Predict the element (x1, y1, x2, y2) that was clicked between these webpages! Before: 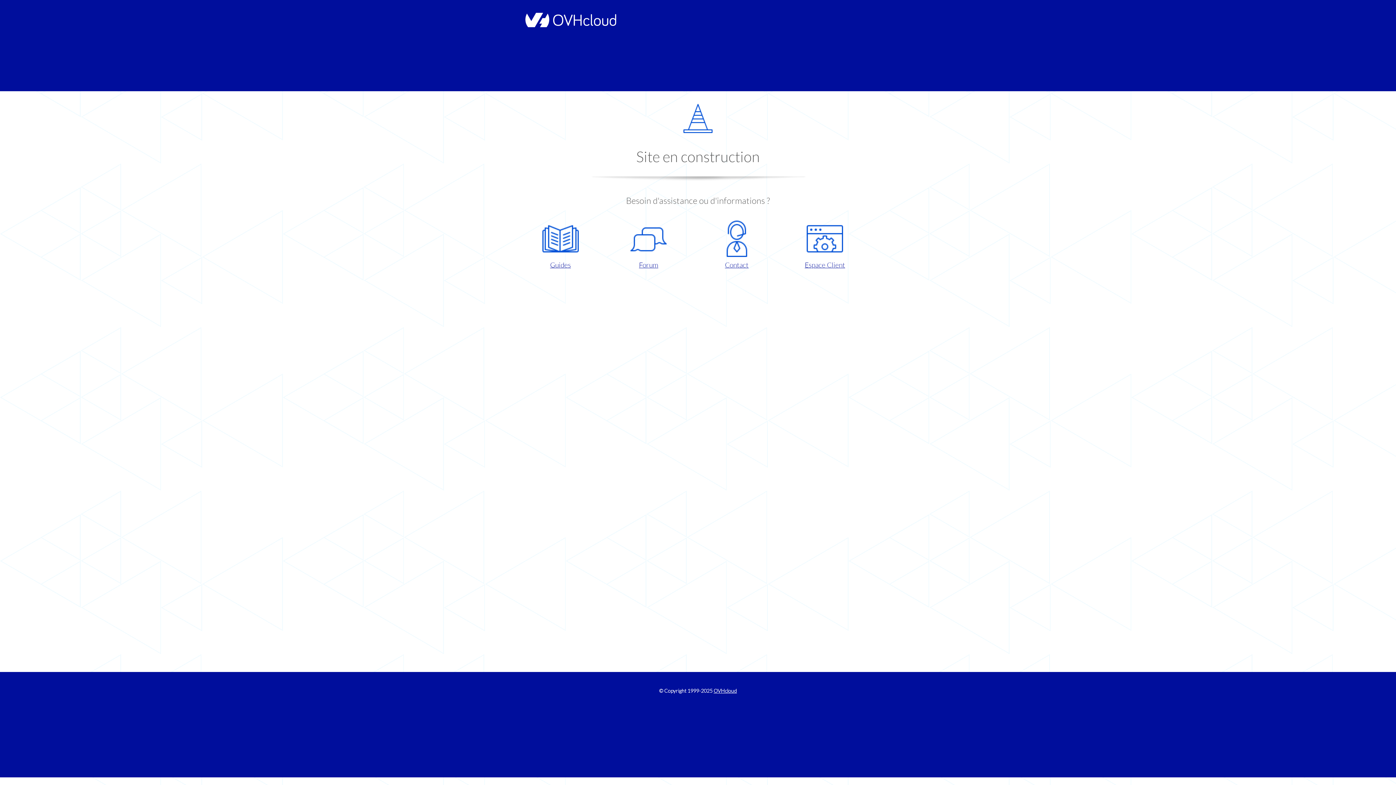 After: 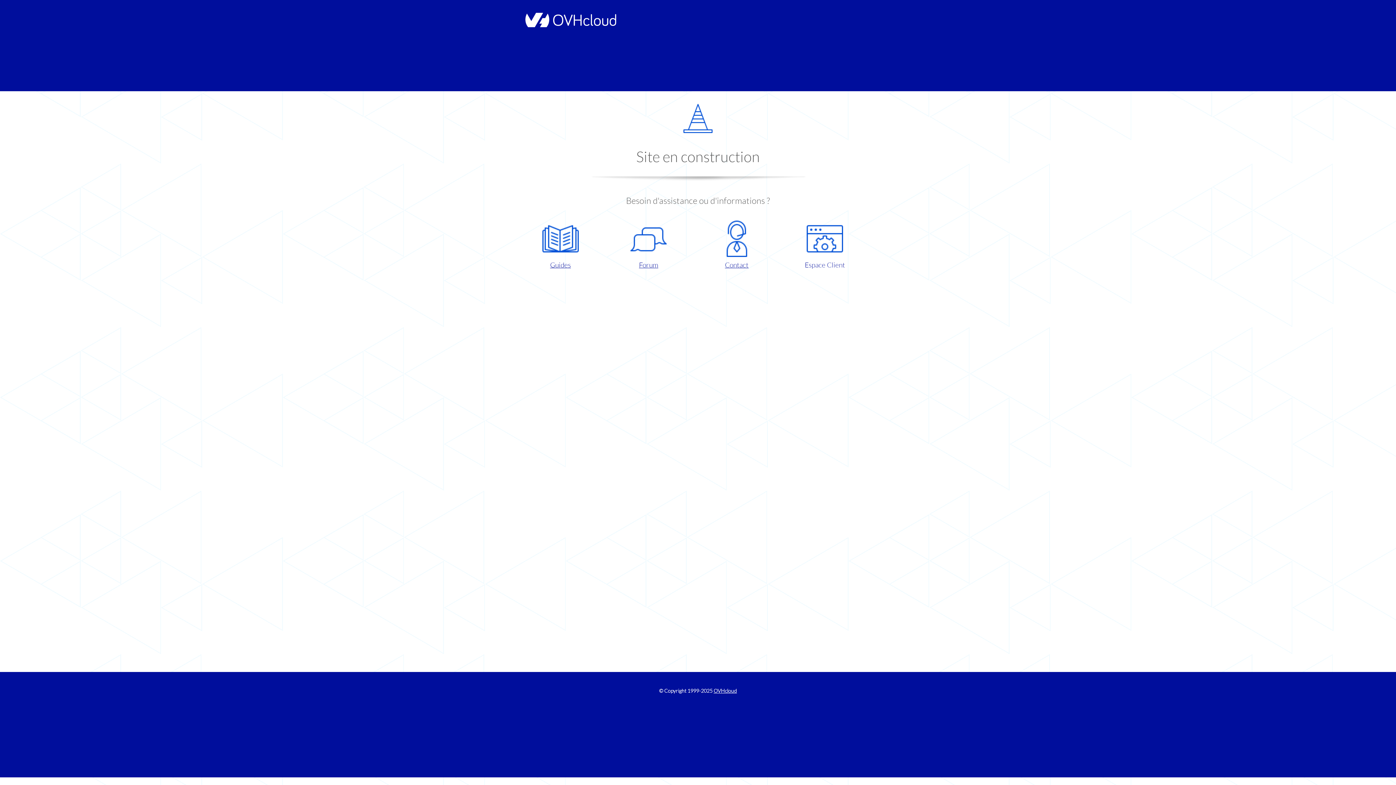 Action: label: Espace Client bbox: (786, 220, 863, 270)